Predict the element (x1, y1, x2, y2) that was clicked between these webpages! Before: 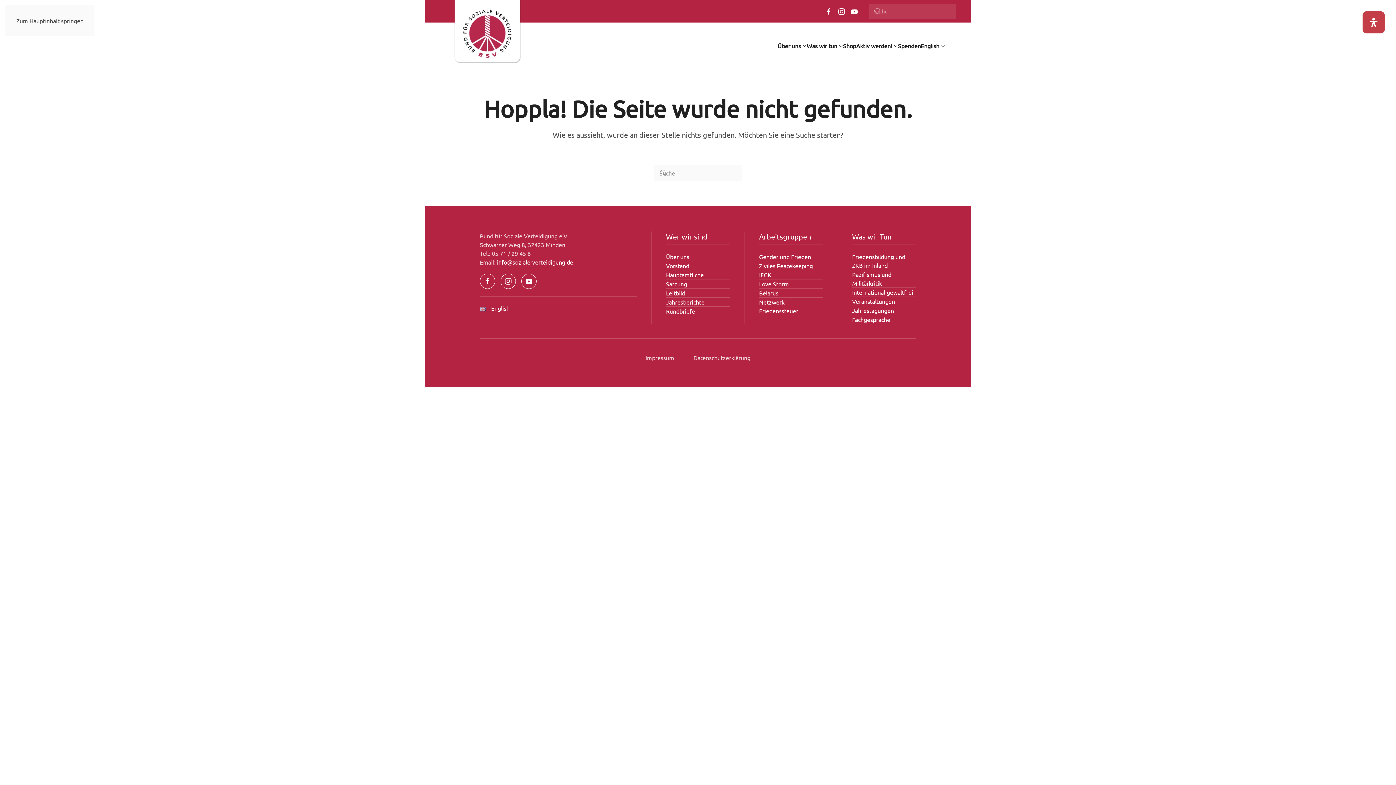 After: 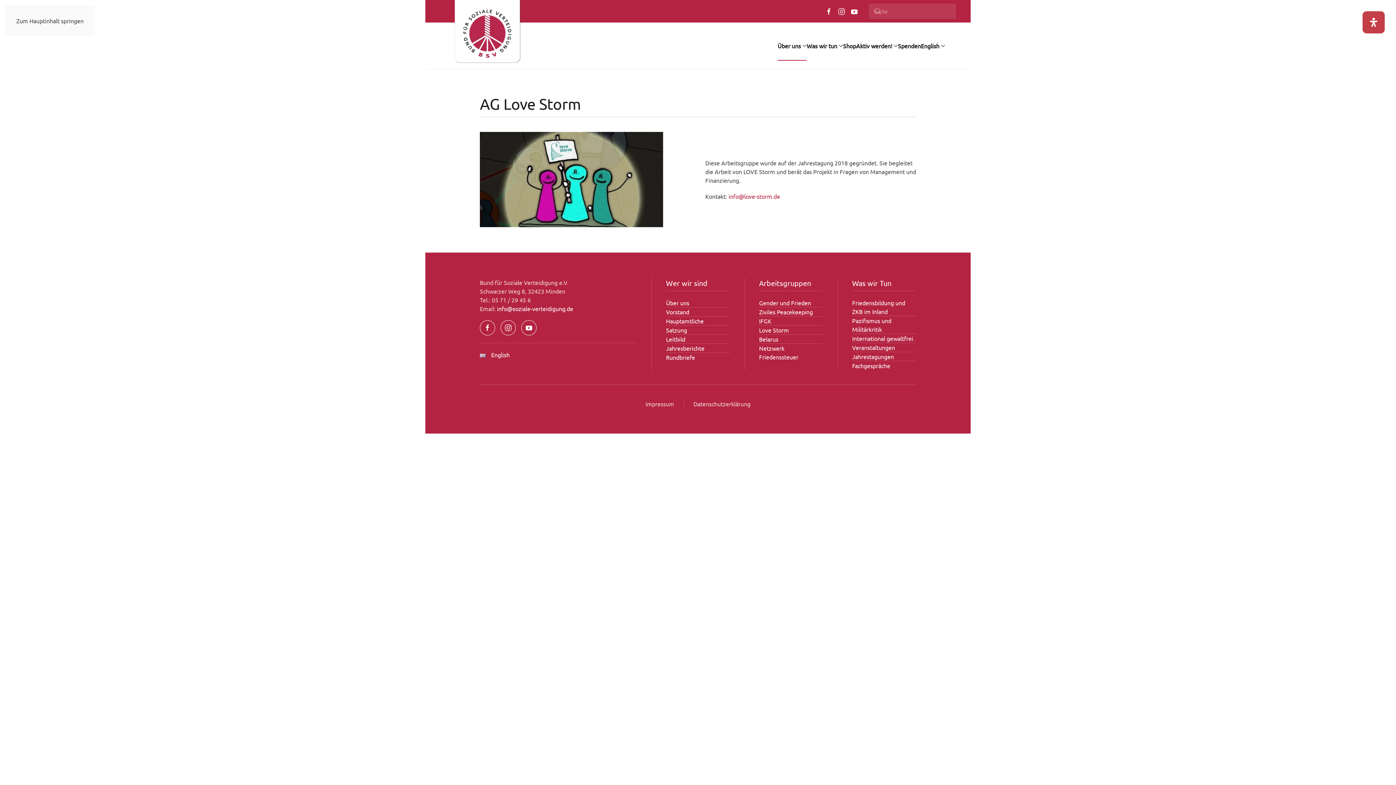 Action: label: Love Storm bbox: (759, 279, 823, 288)